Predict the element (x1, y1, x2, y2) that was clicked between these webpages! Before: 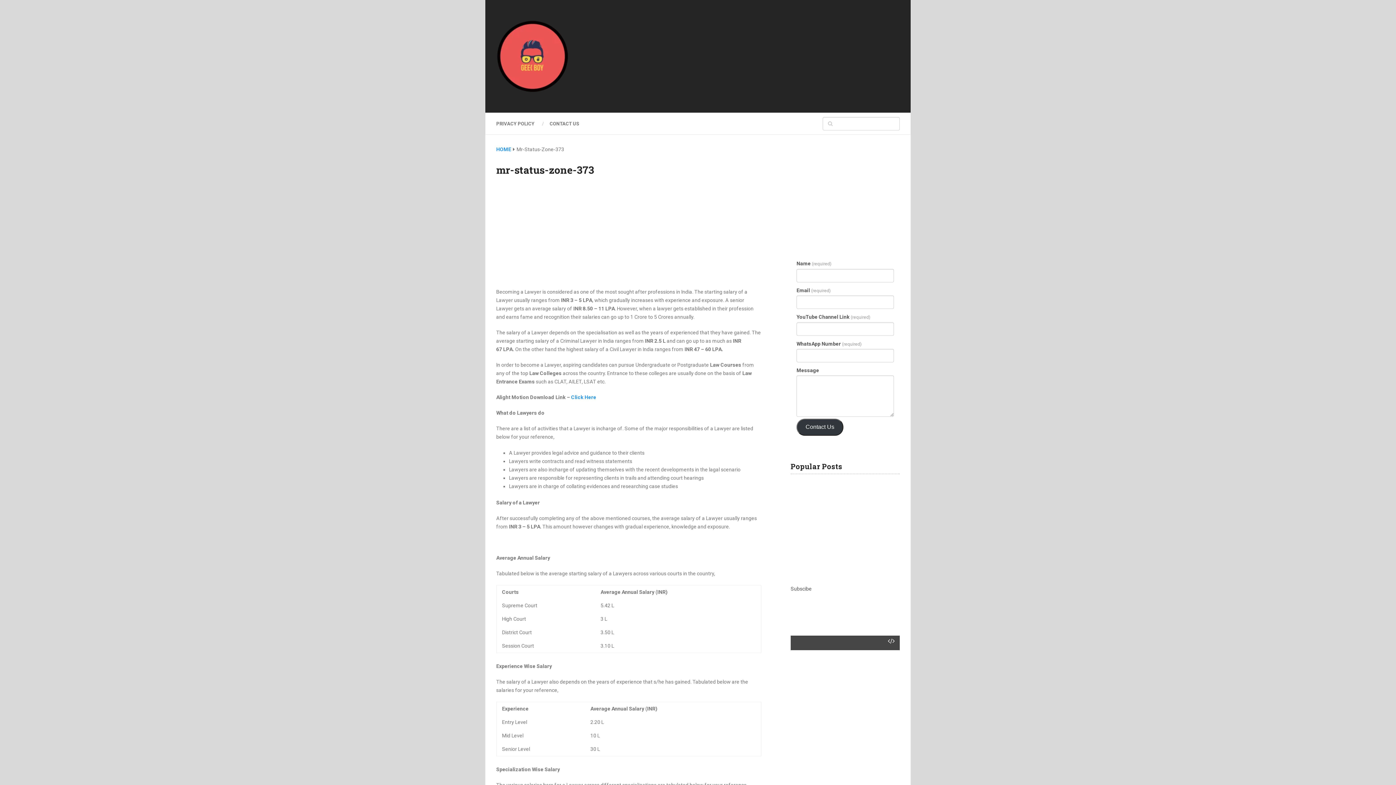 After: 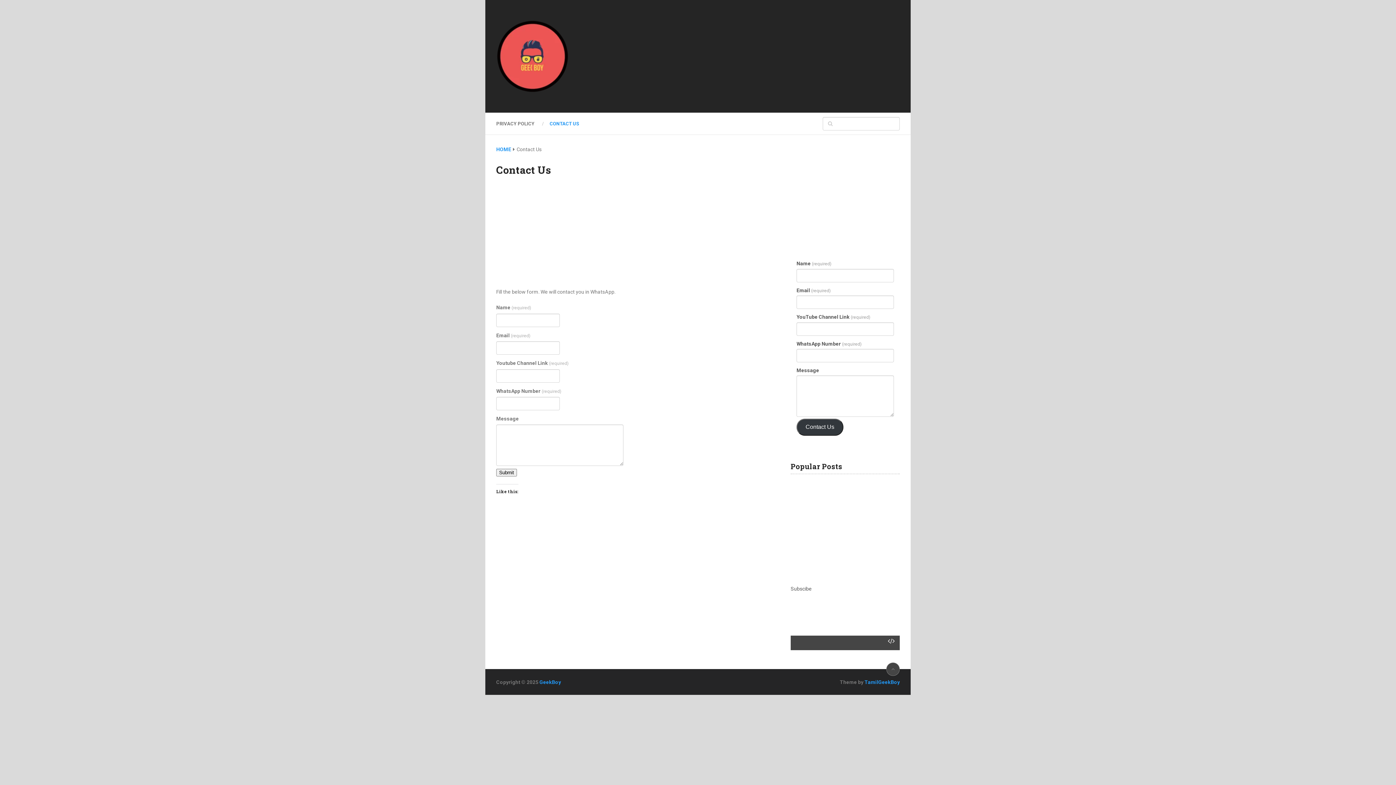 Action: label: CONTACT US bbox: (542, 119, 586, 127)